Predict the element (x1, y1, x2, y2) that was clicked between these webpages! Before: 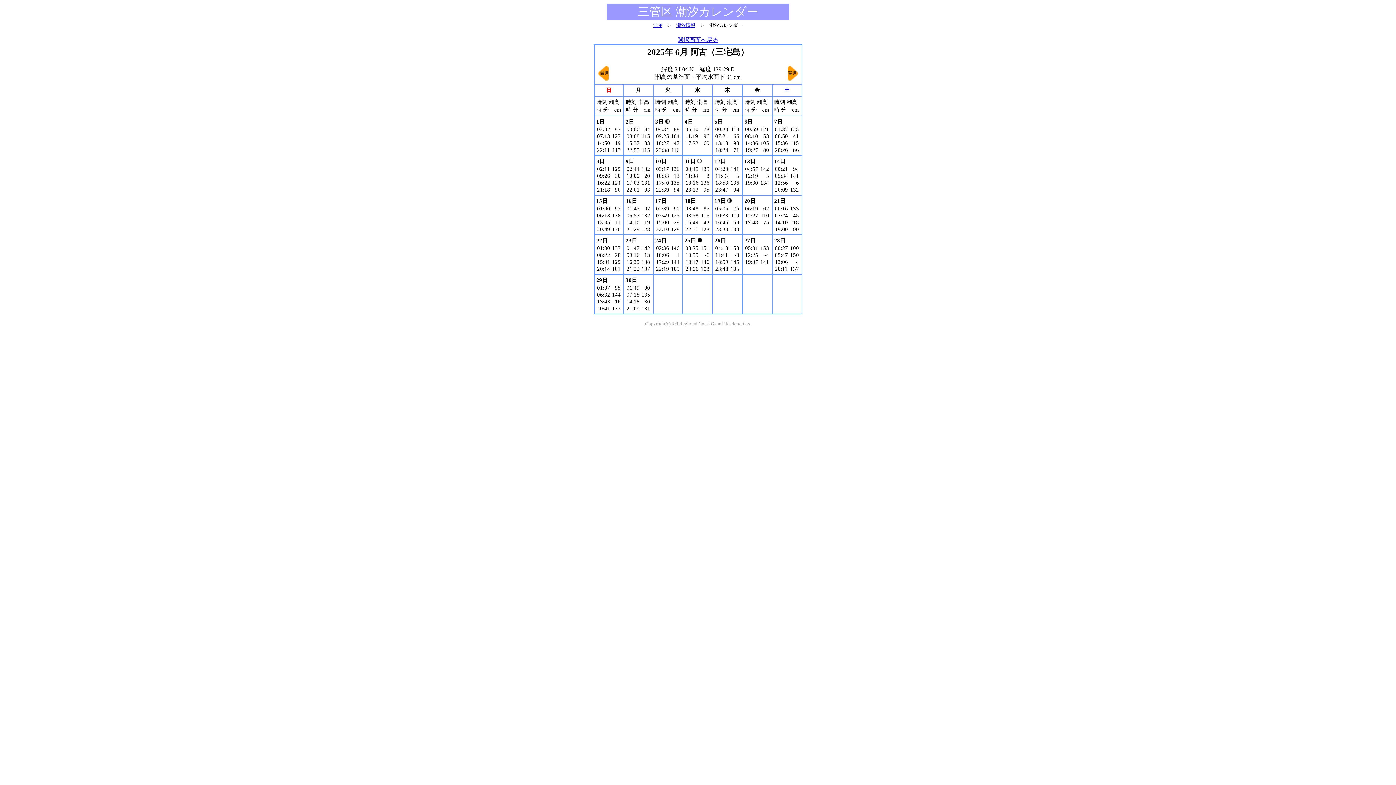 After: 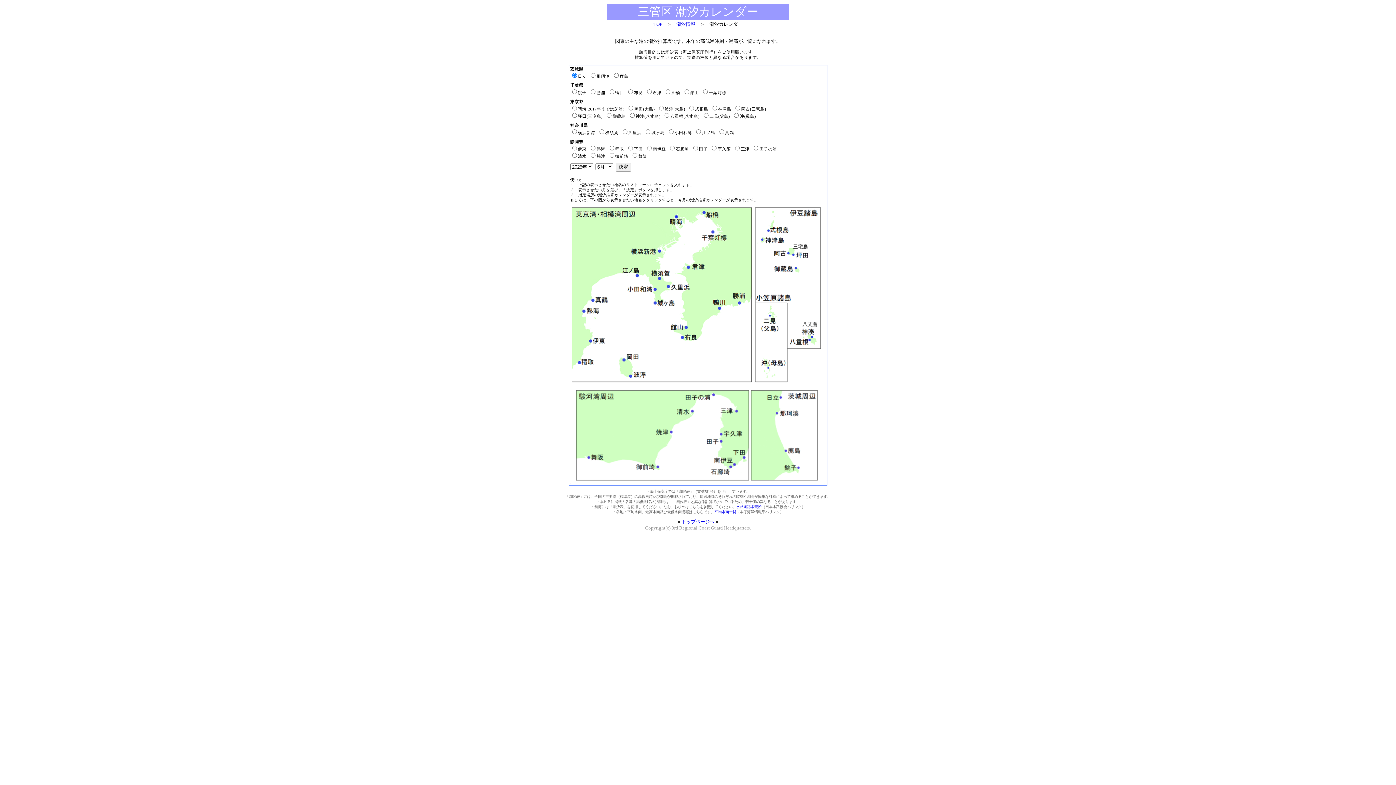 Action: label: 選択画面へ戻る bbox: (677, 36, 718, 42)